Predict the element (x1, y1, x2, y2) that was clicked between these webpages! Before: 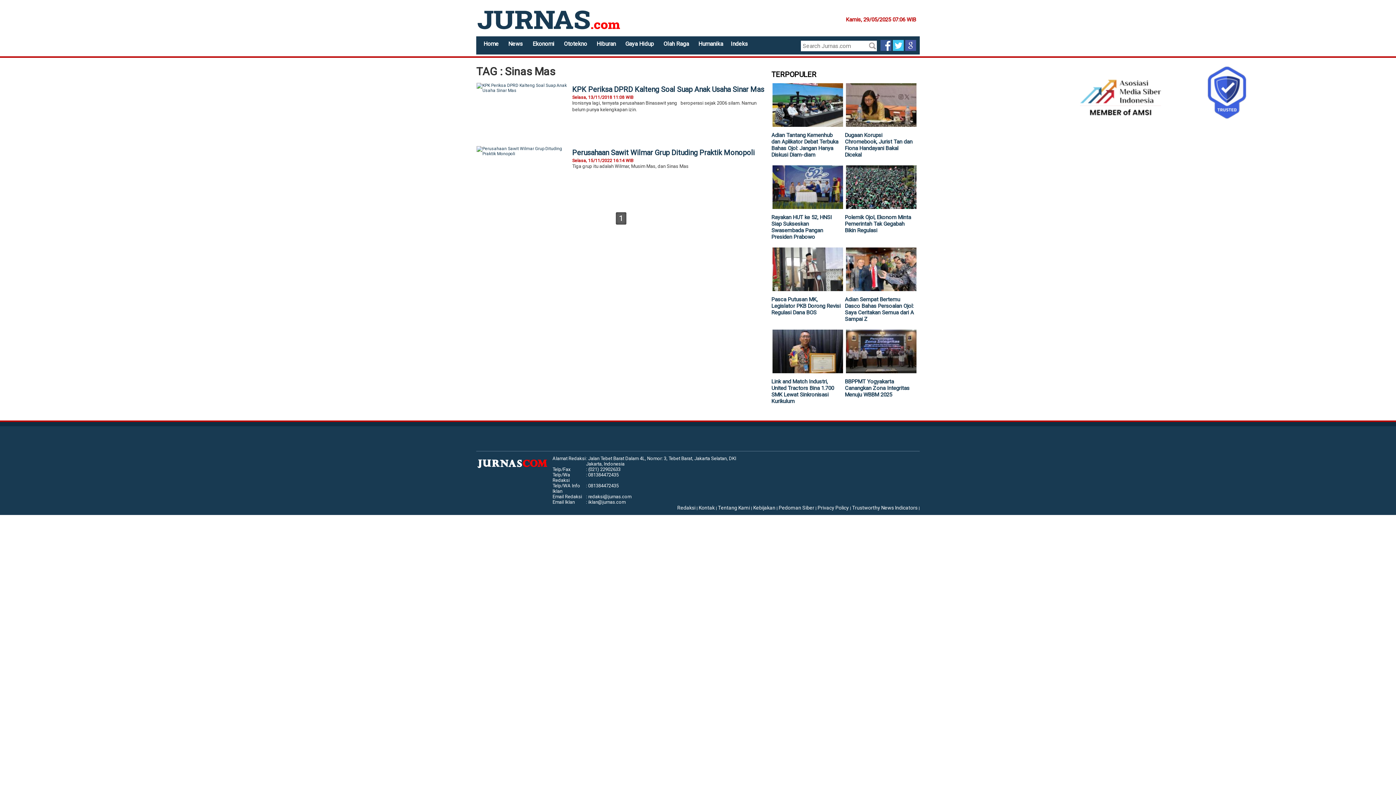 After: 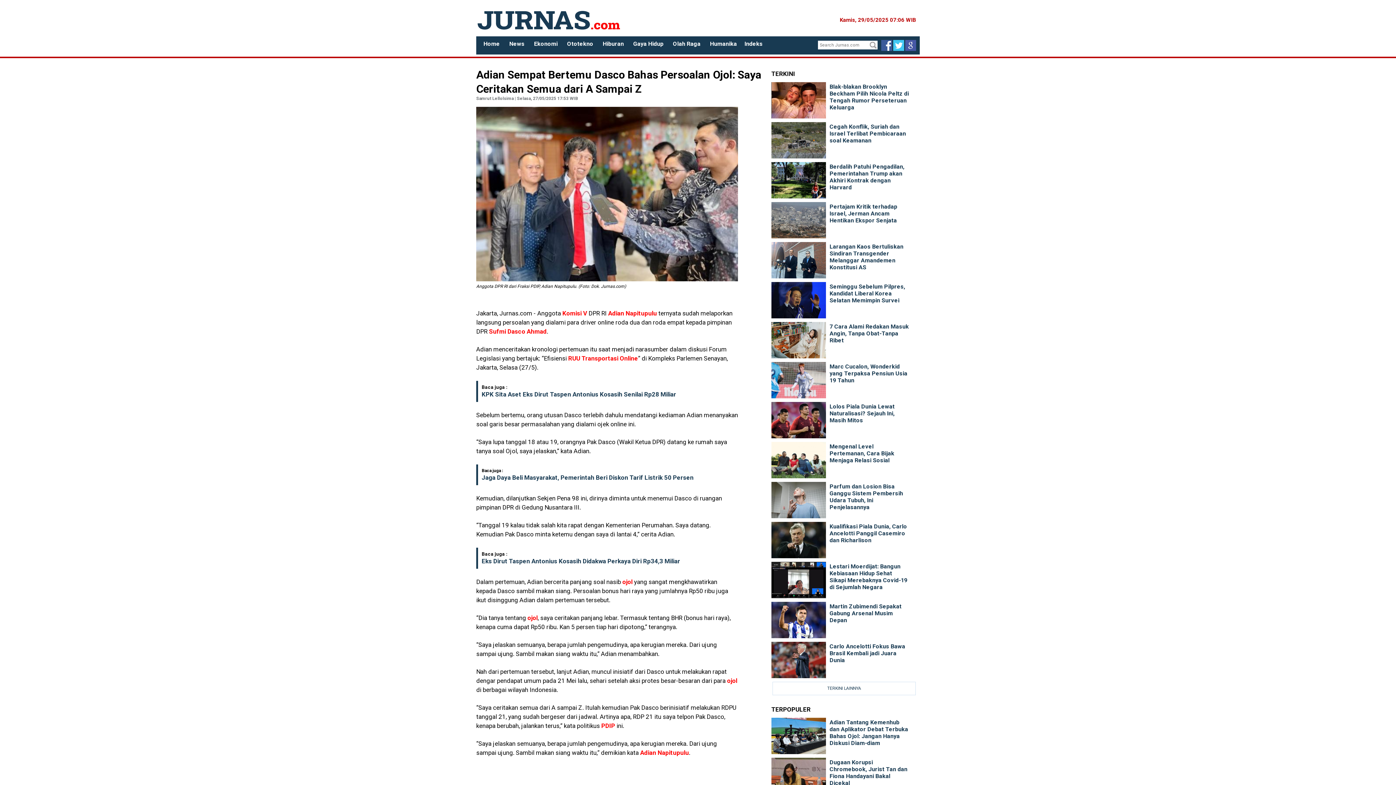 Action: bbox: (845, 247, 917, 291)